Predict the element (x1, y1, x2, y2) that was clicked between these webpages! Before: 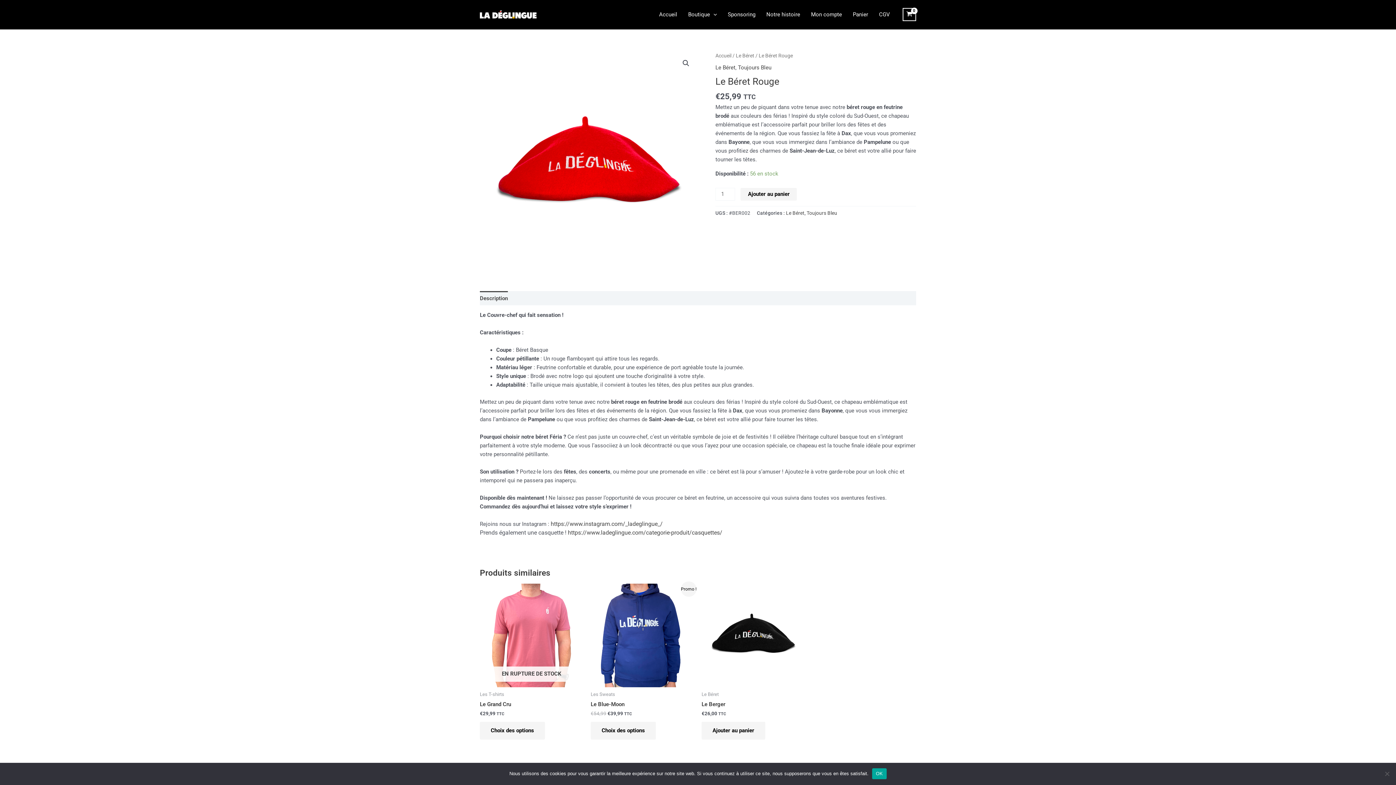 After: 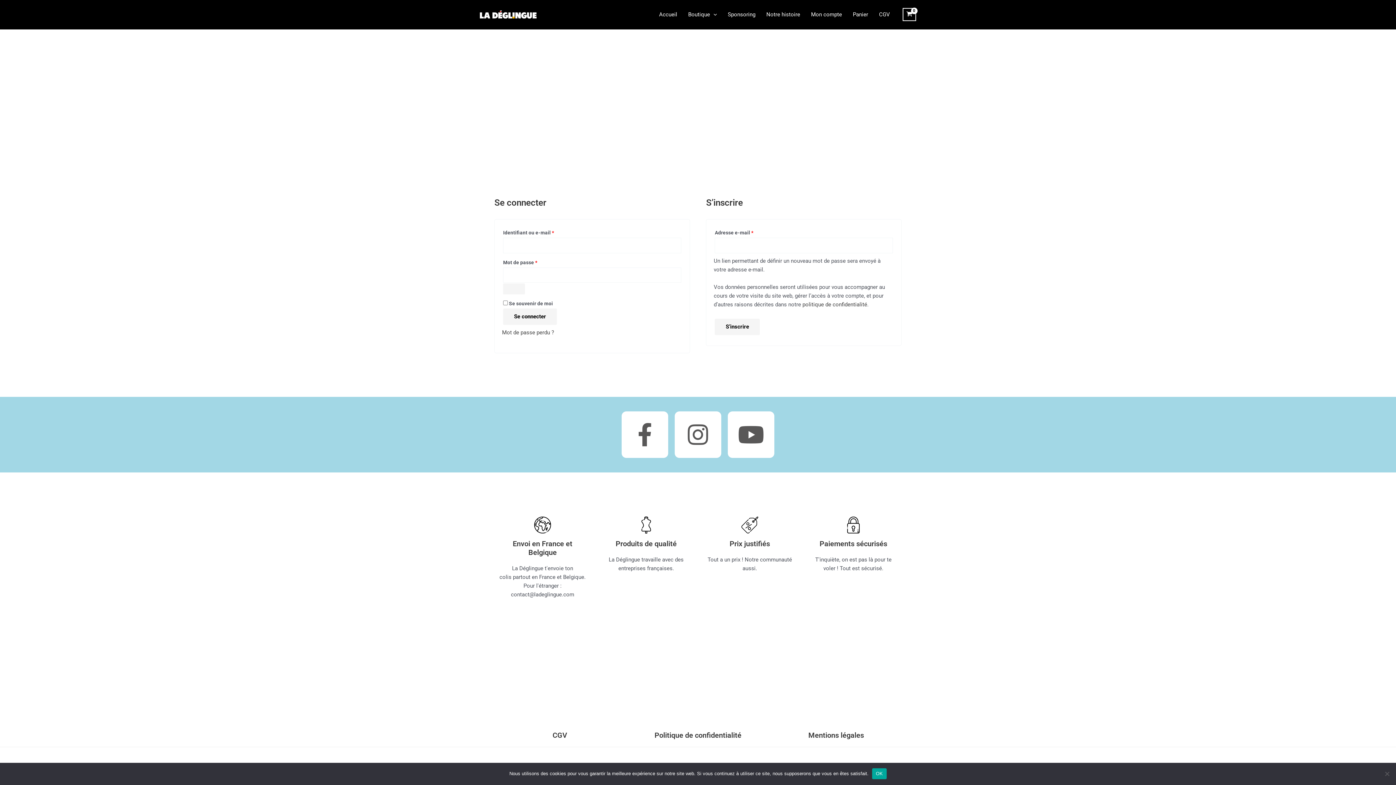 Action: bbox: (805, 0, 847, 29) label: Mon compte